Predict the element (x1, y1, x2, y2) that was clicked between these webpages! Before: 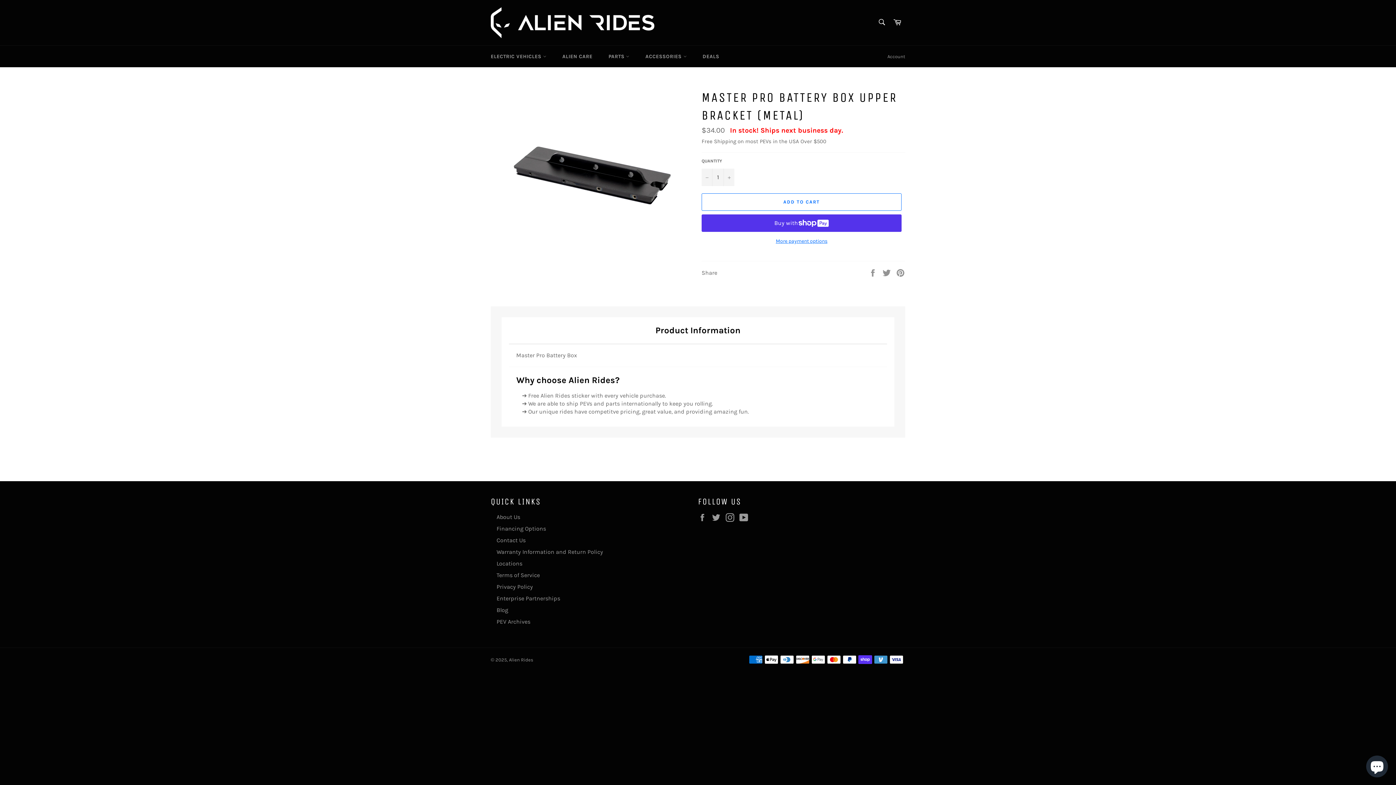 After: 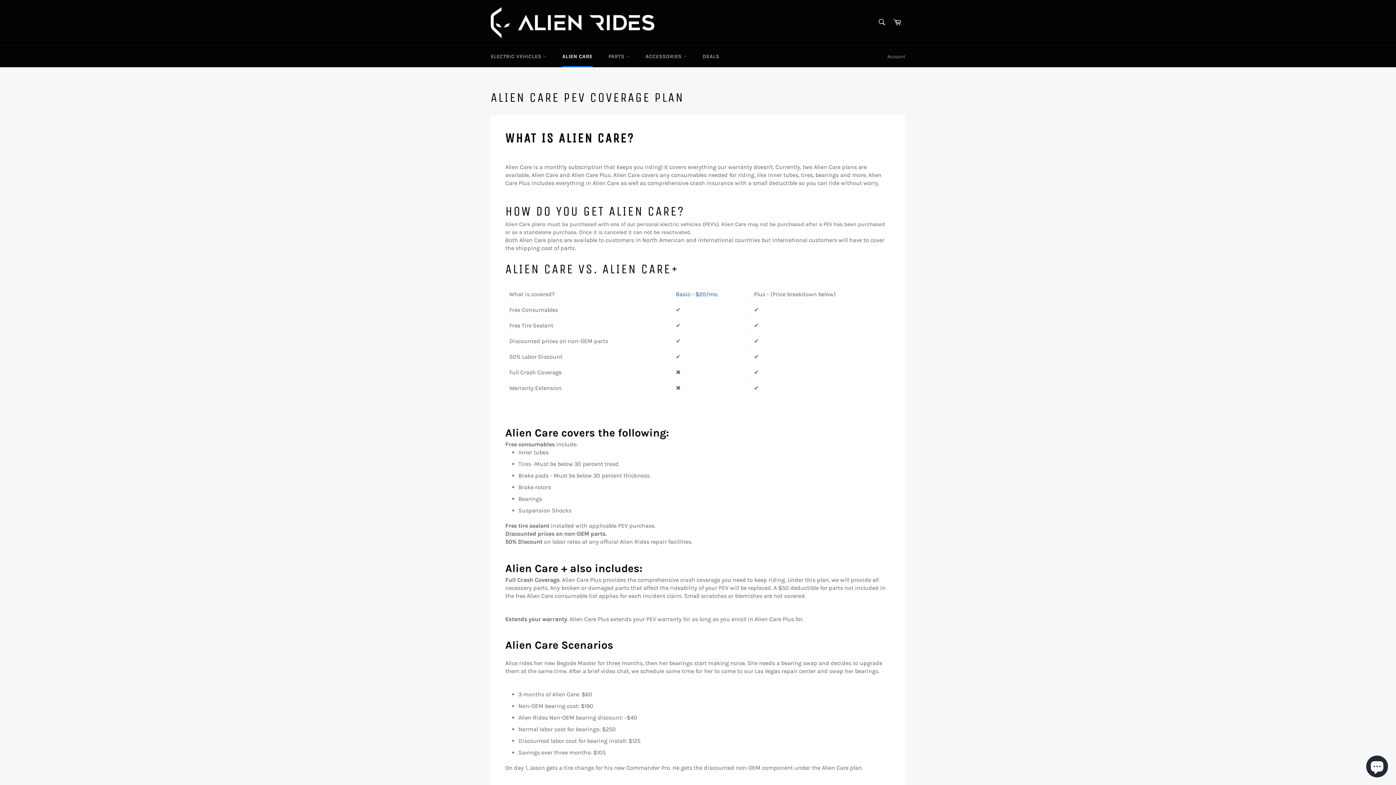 Action: label: ALIEN CARE bbox: (555, 45, 599, 67)